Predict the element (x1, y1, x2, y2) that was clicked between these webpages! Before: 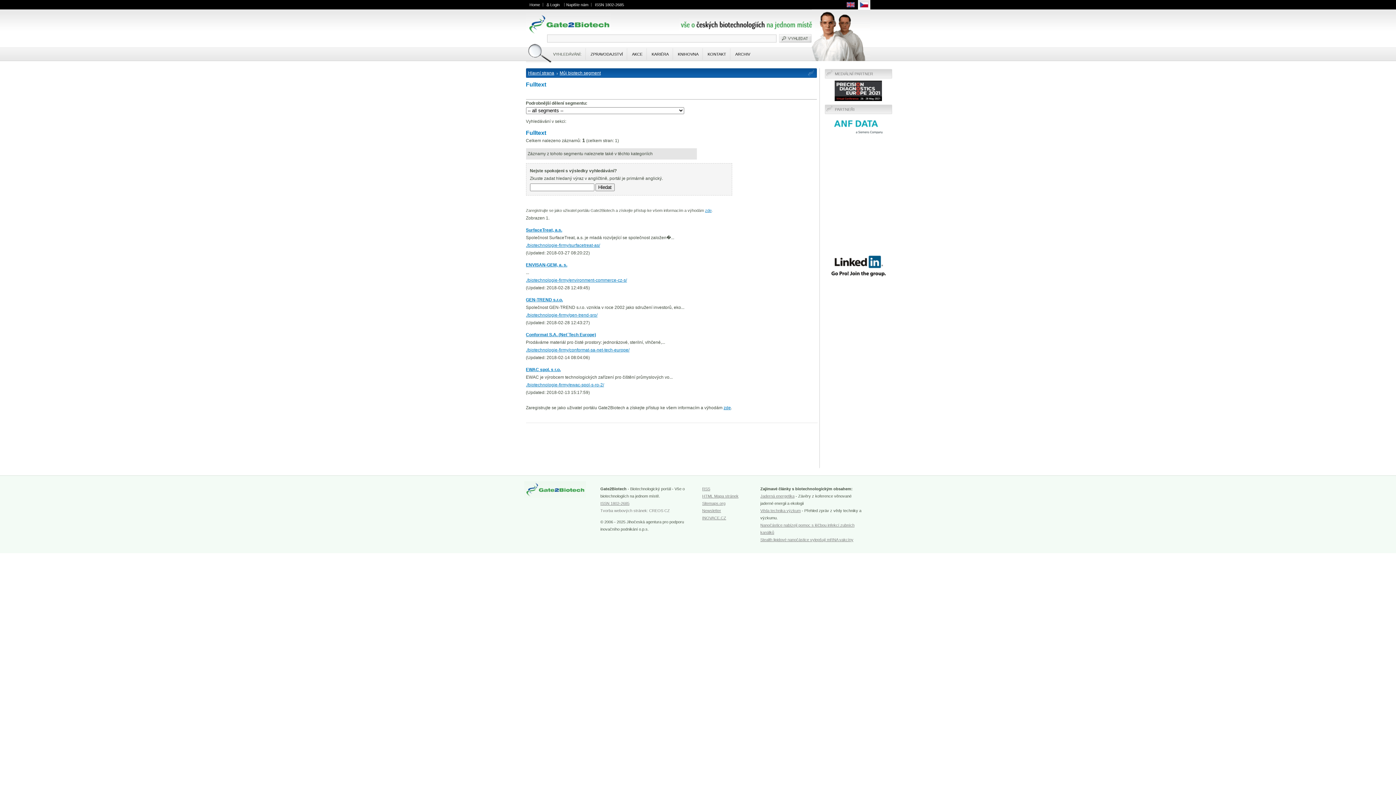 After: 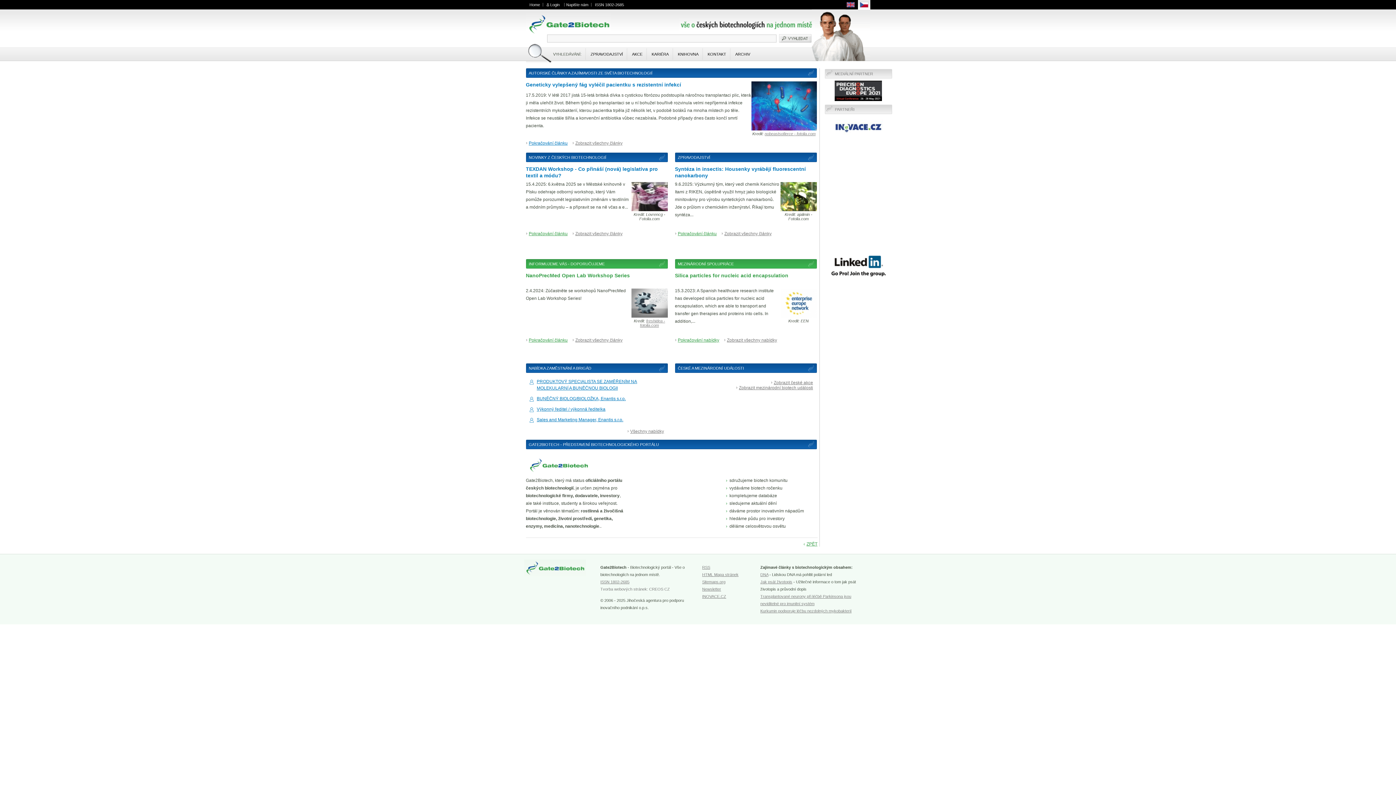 Action: label: ENVISAN-GEM, a. s. bbox: (526, 262, 567, 267)